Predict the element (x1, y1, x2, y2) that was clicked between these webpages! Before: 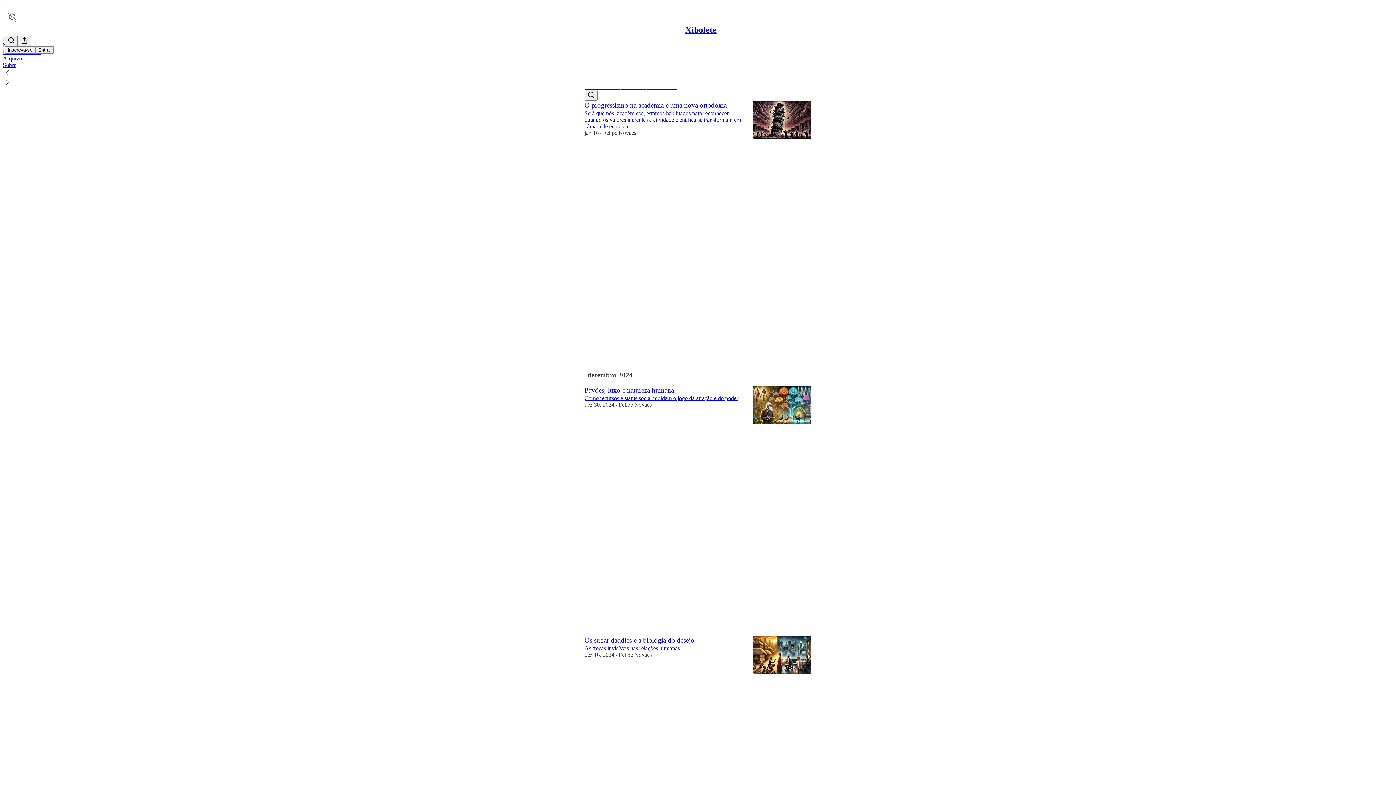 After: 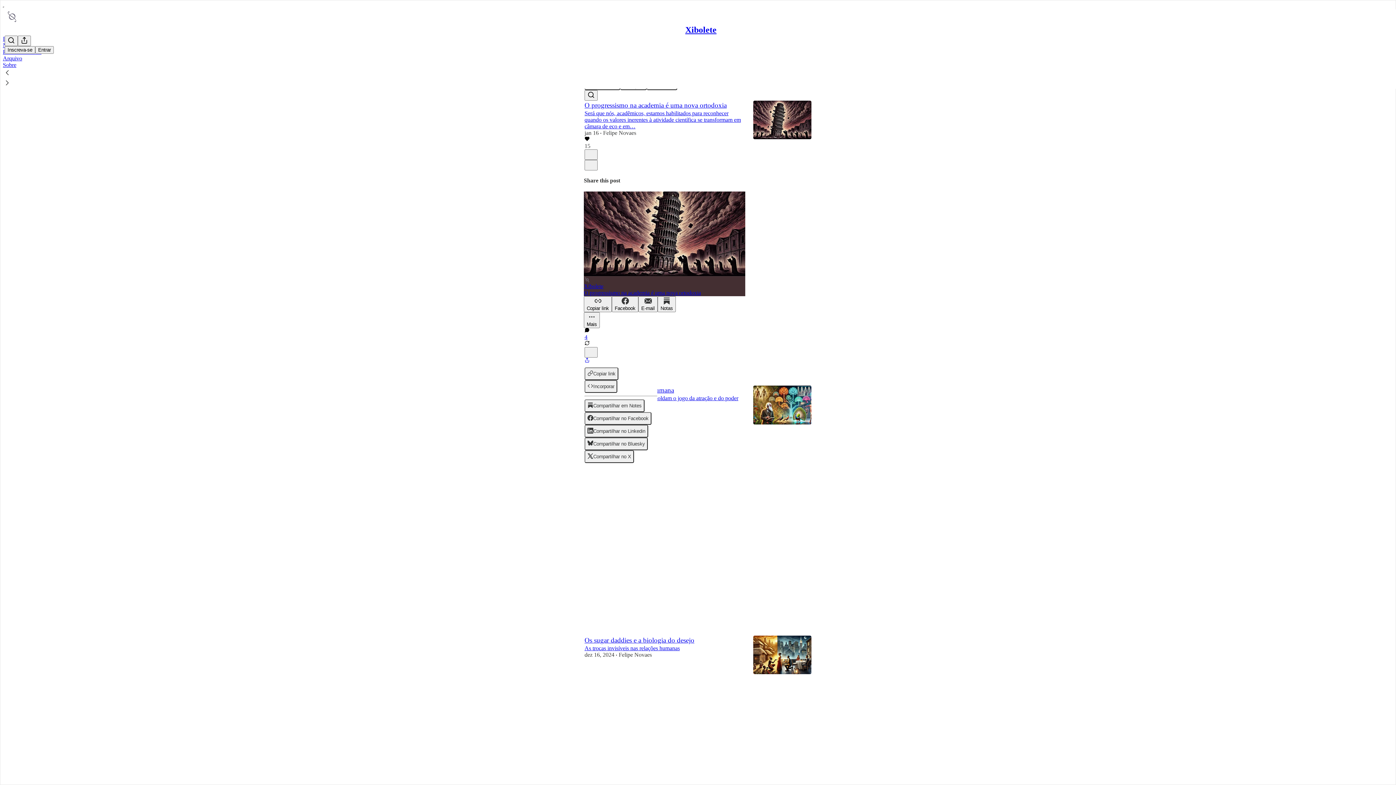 Action: bbox: (584, 357, 589, 364) label: Ver opções de compartilhamento